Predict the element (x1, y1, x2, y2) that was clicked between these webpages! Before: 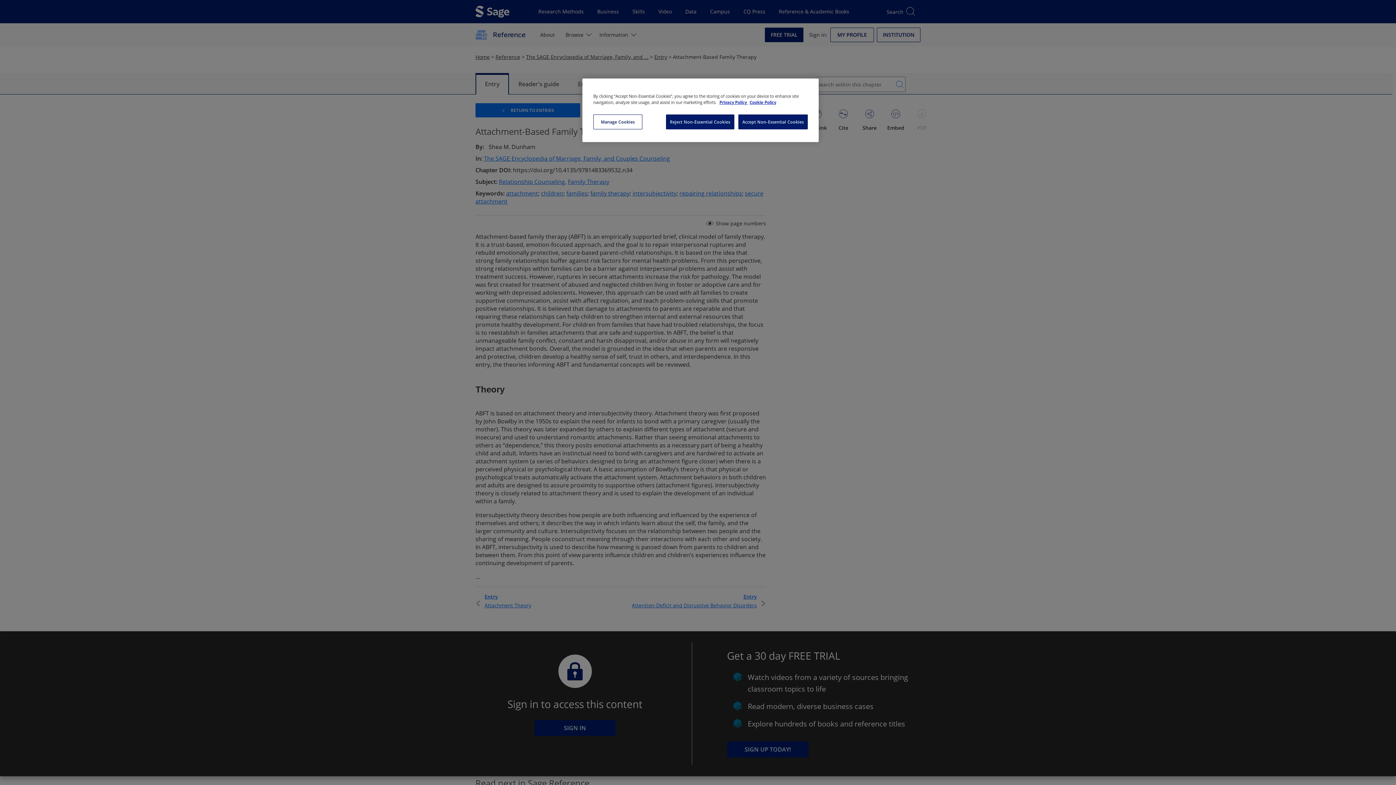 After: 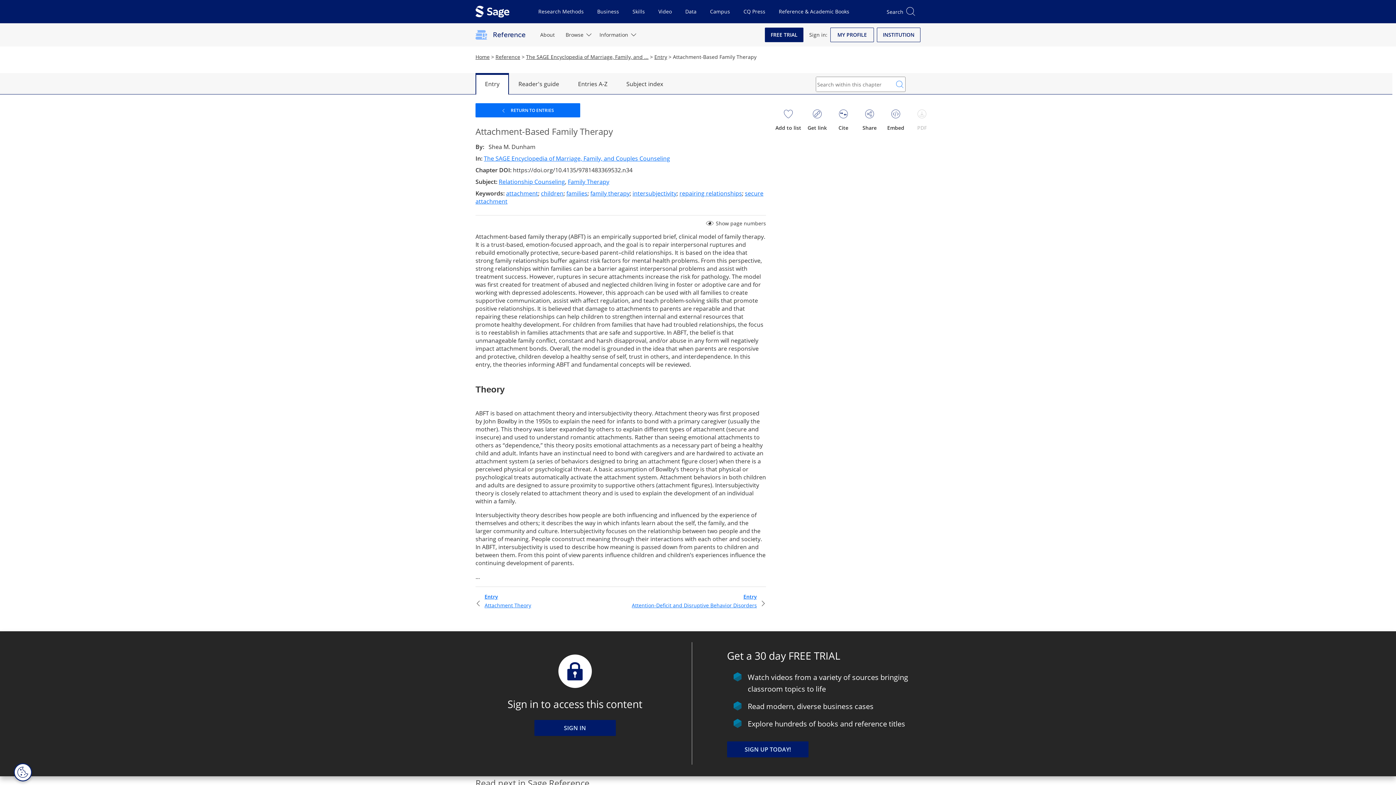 Action: bbox: (666, 114, 734, 129) label: Reject Non-Essential Cookies